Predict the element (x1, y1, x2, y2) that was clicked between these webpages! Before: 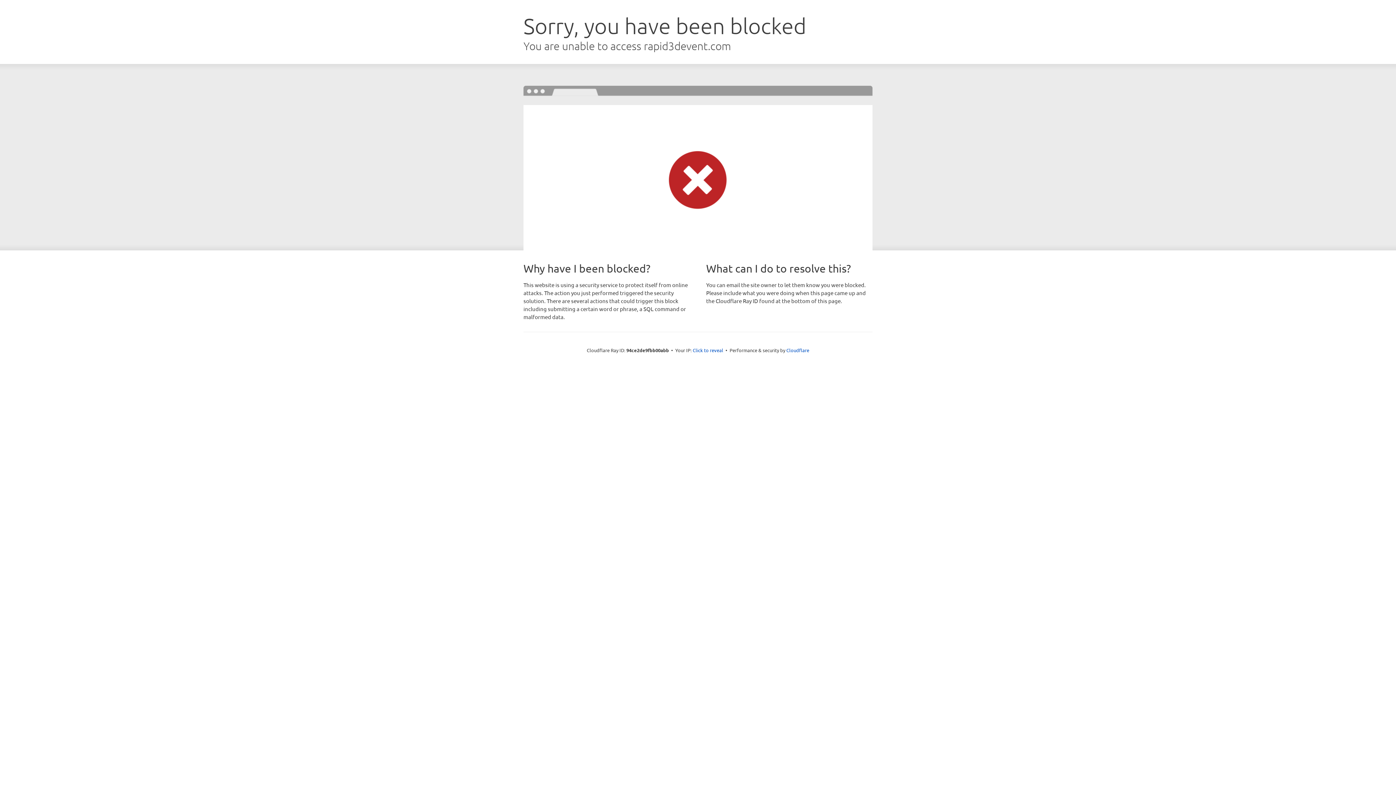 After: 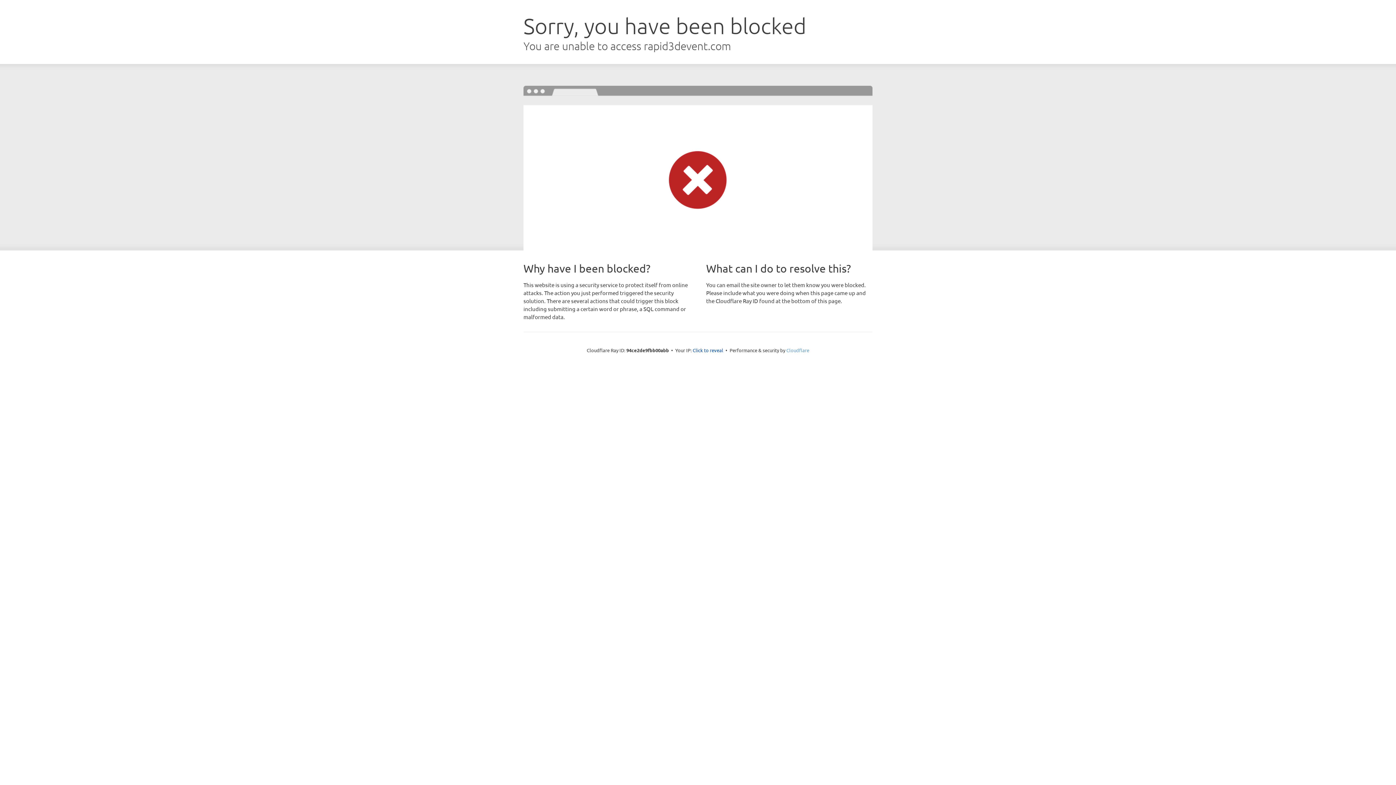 Action: bbox: (786, 347, 809, 353) label: Cloudflare